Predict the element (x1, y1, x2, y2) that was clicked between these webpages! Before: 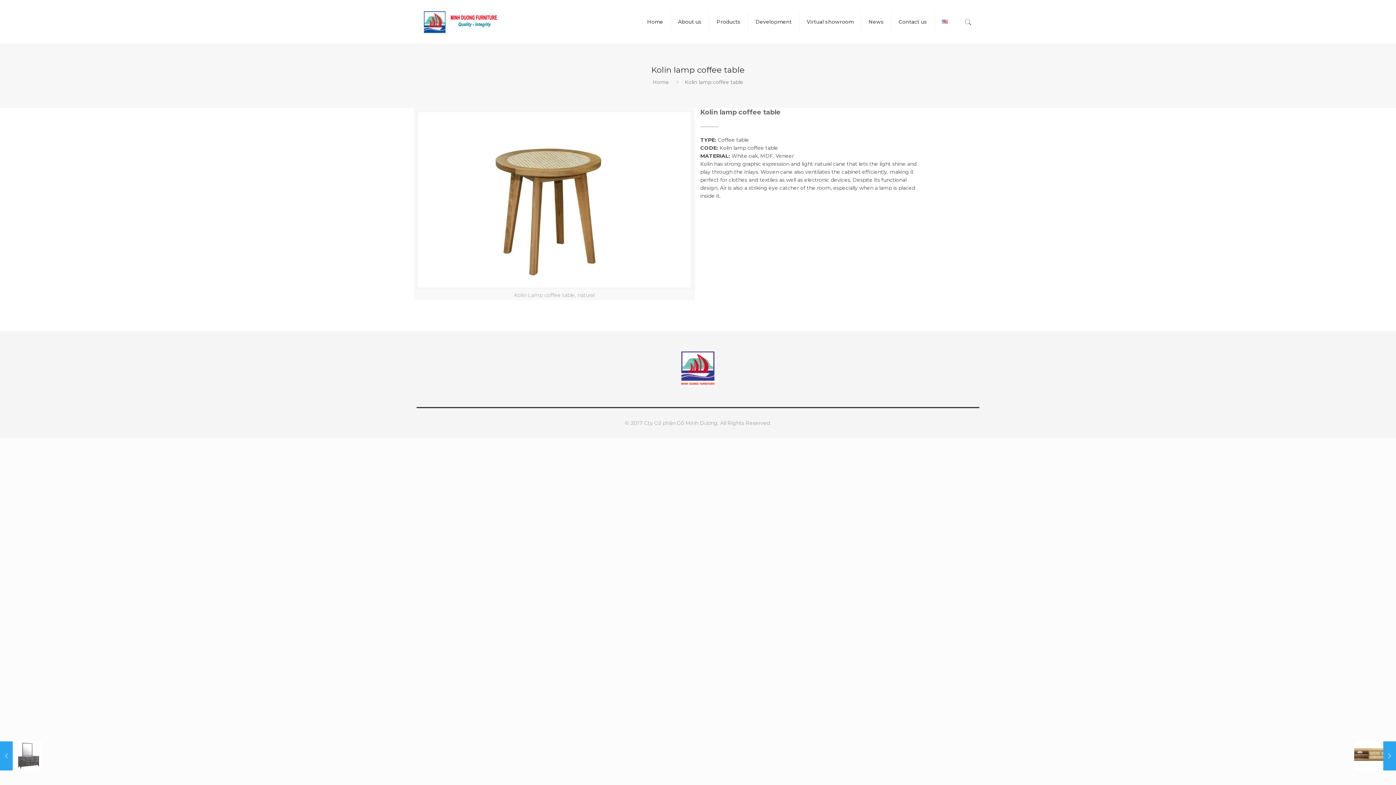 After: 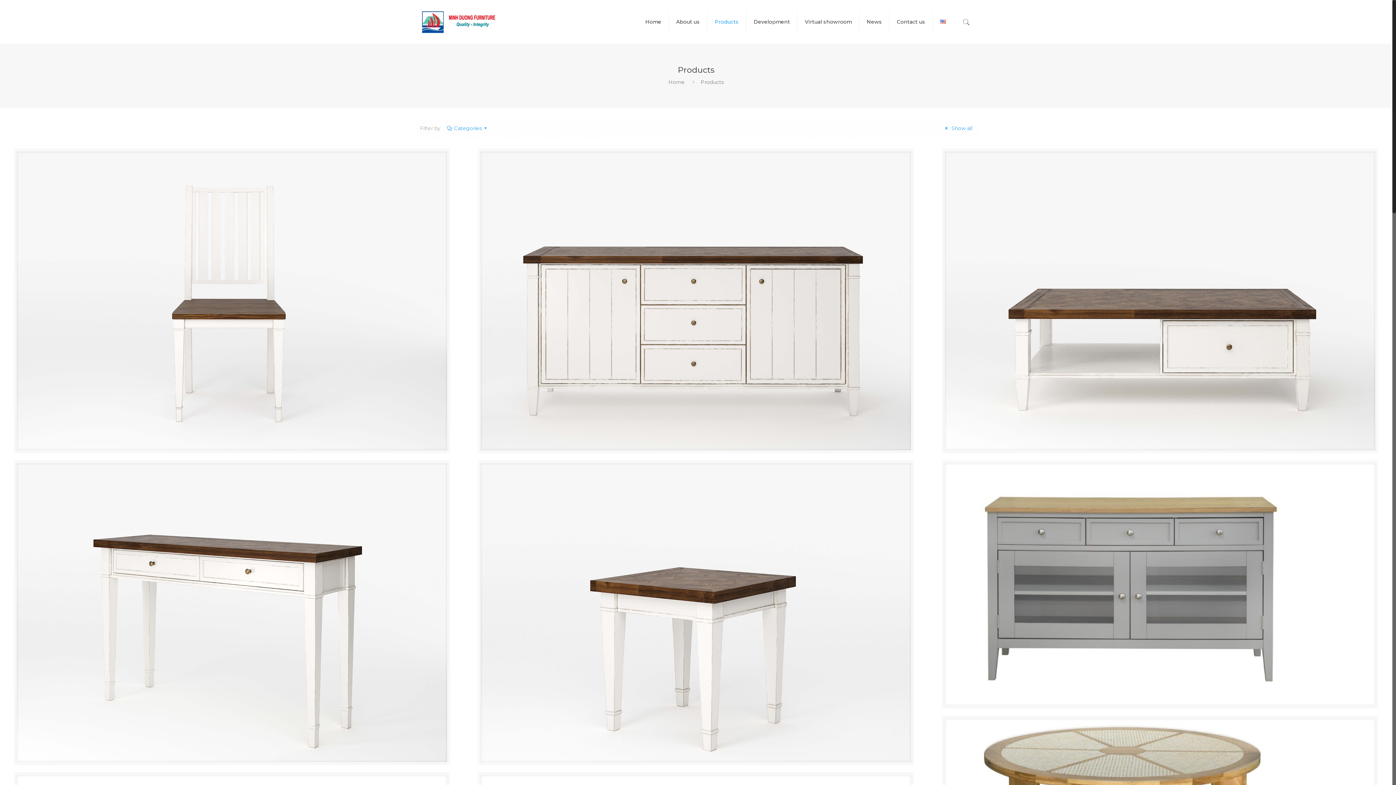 Action: label: Products bbox: (709, 0, 748, 43)